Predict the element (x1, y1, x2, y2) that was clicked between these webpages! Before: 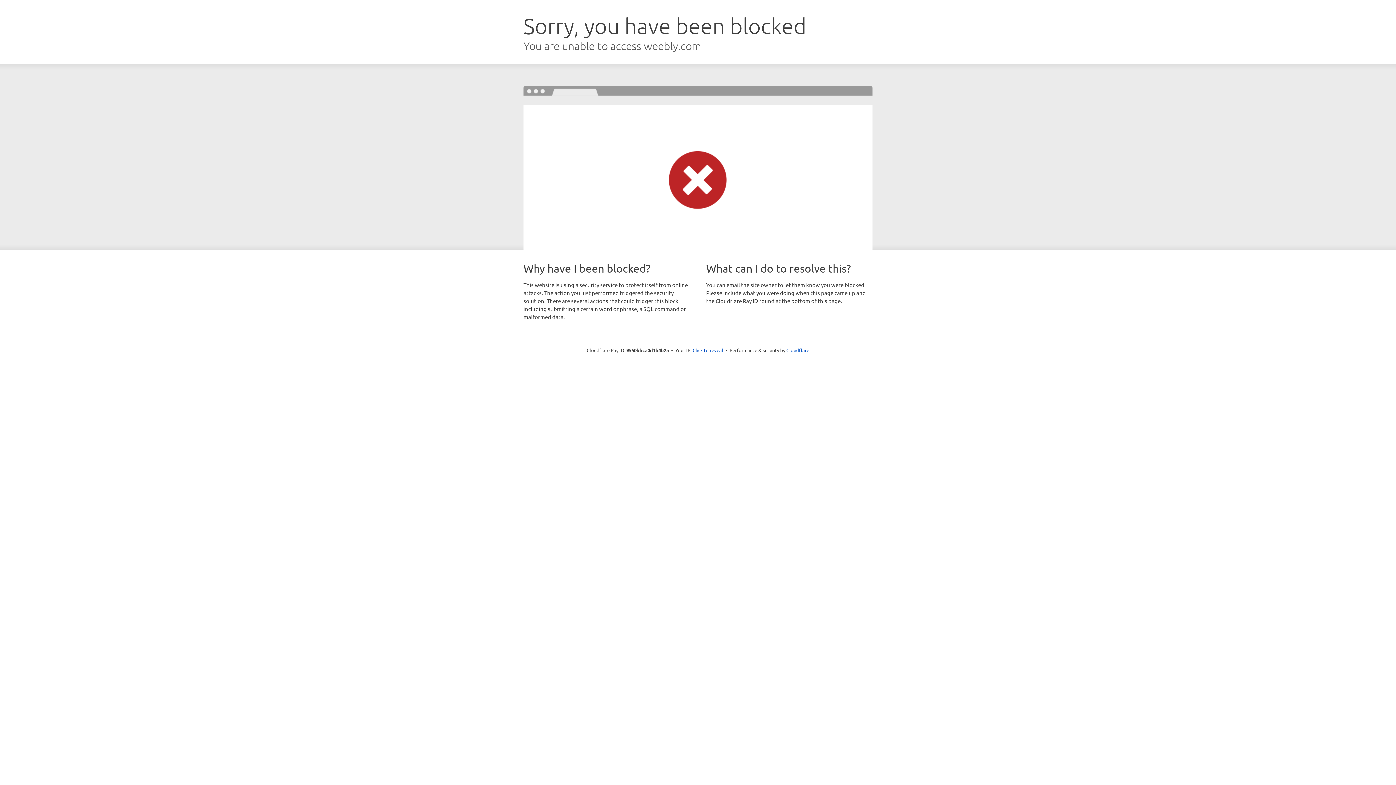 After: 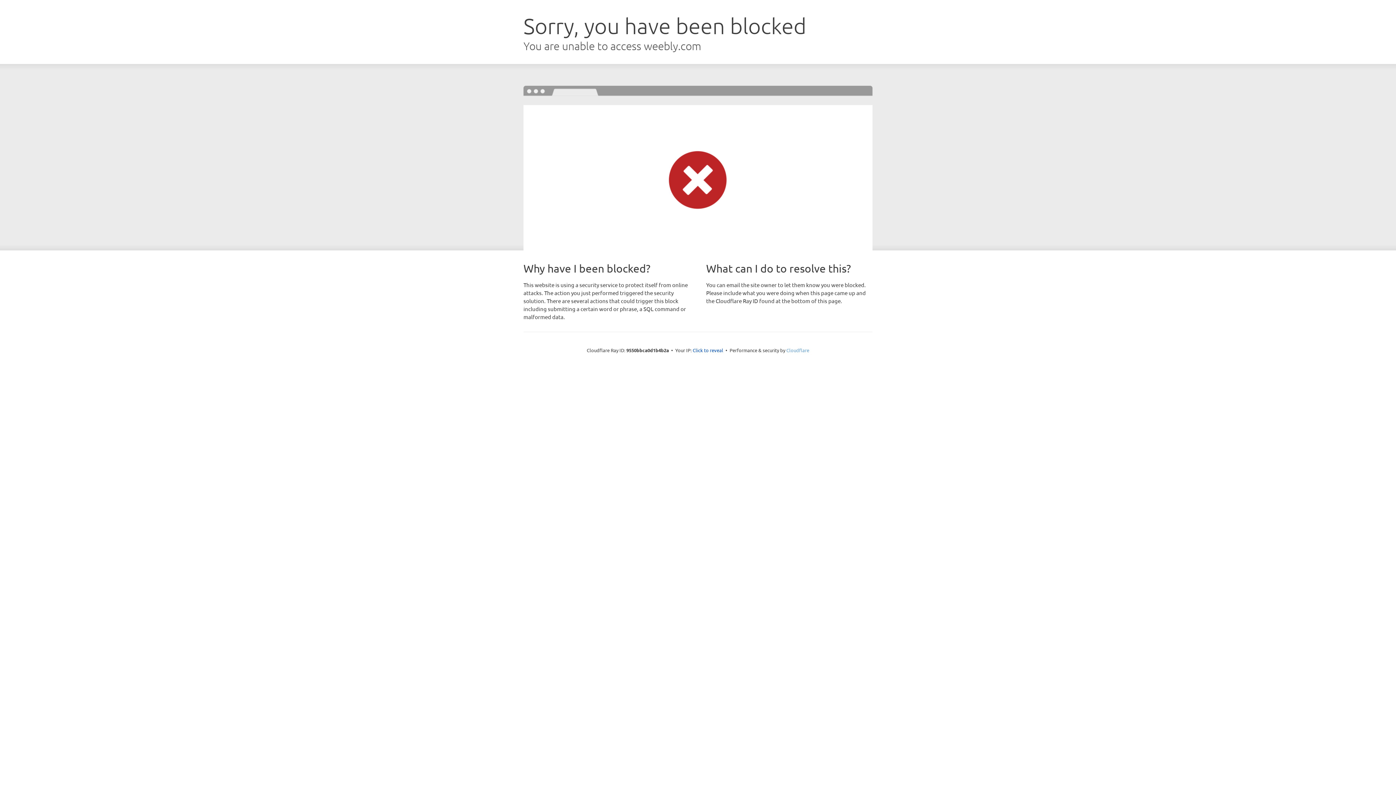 Action: bbox: (786, 347, 809, 353) label: Cloudflare